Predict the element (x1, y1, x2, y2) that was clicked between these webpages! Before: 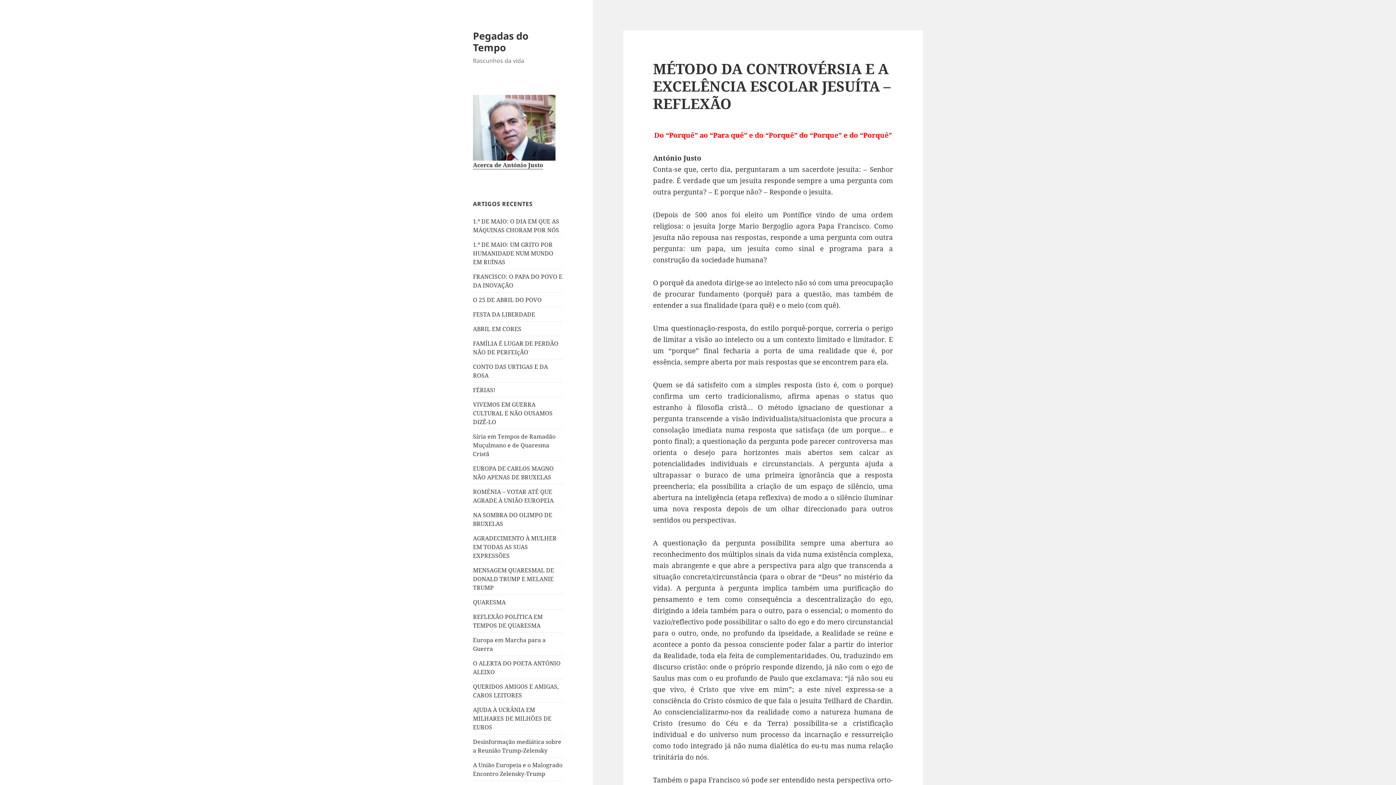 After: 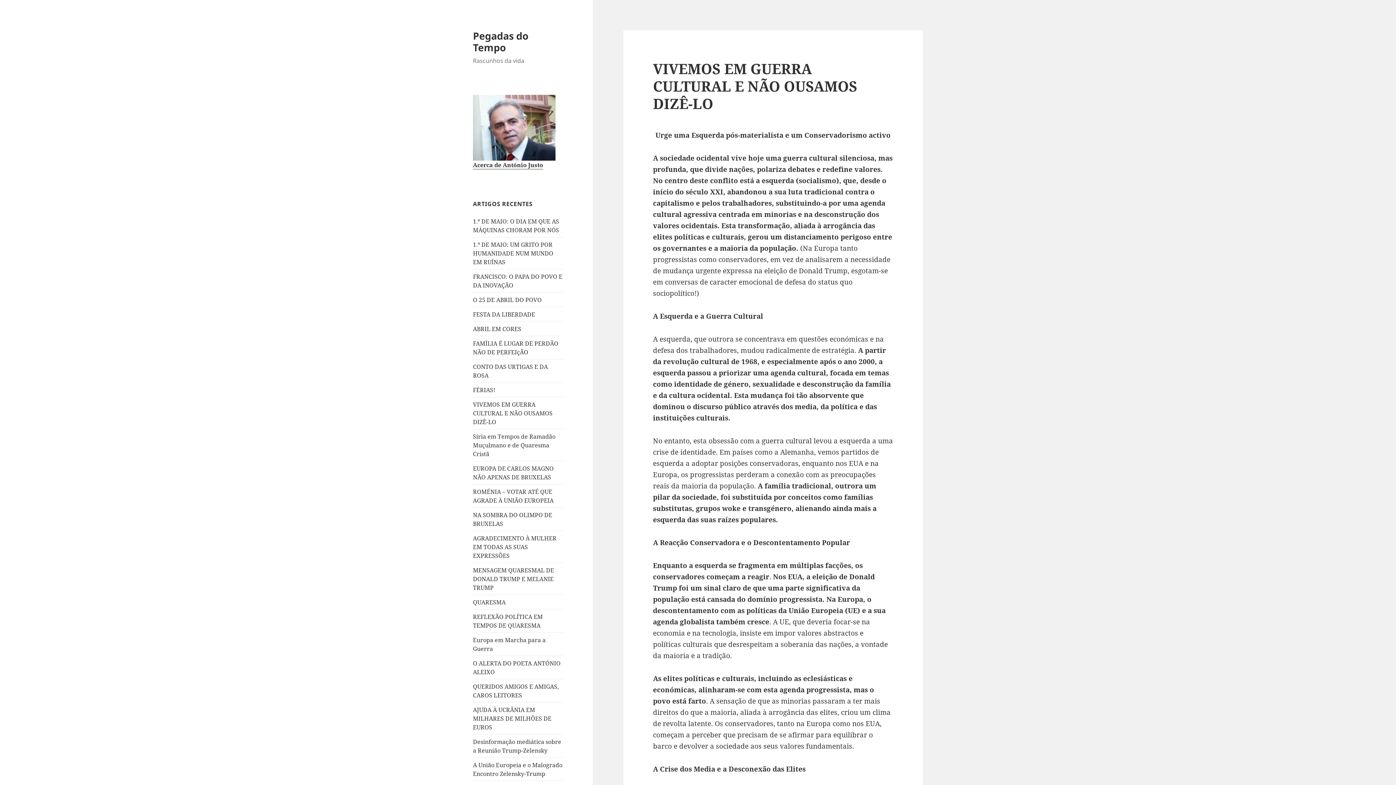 Action: label: VIVEMOS EM GUERRA CULTURAL E NÃO OUSAMOS DIZÊ-LO bbox: (473, 400, 552, 426)